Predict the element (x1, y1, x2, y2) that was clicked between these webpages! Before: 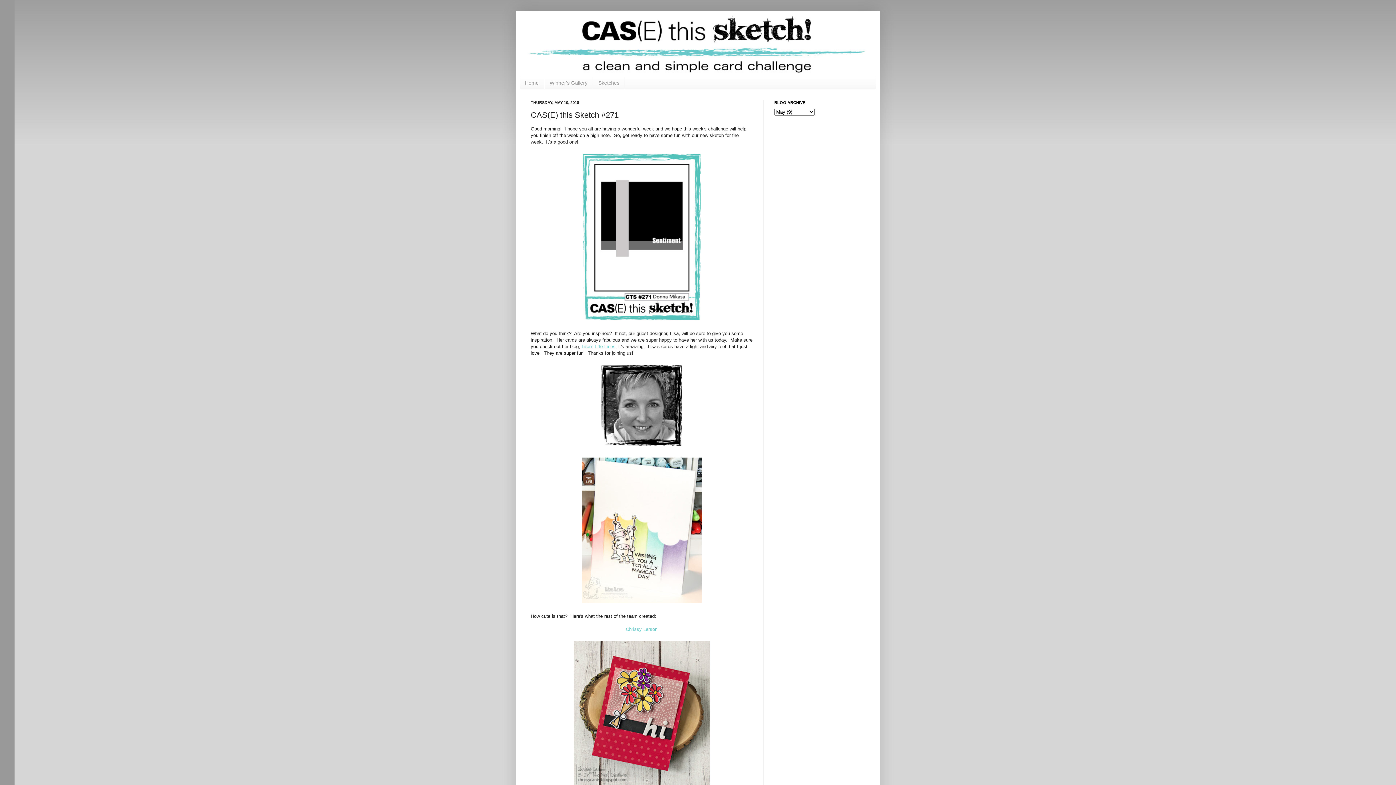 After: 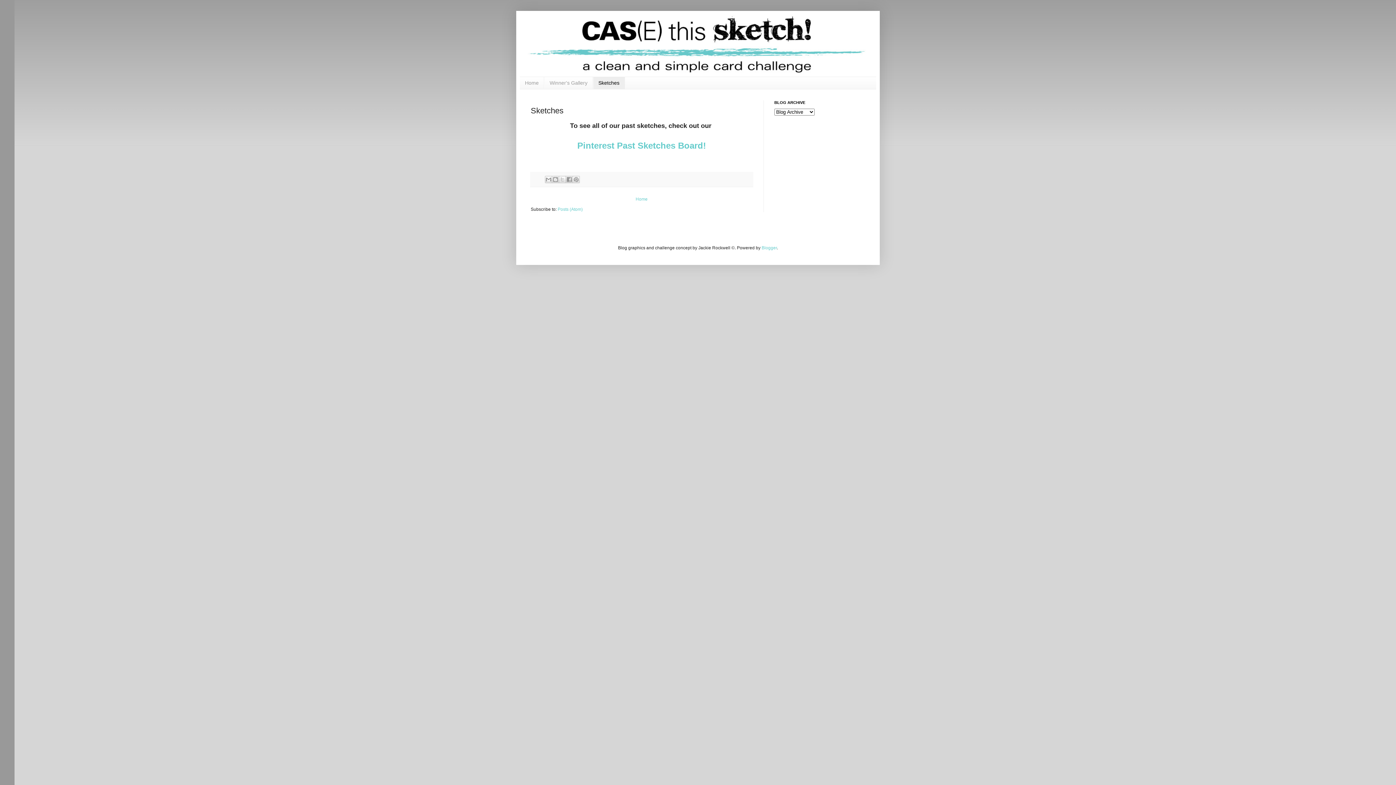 Action: label: Sketches bbox: (593, 77, 625, 89)